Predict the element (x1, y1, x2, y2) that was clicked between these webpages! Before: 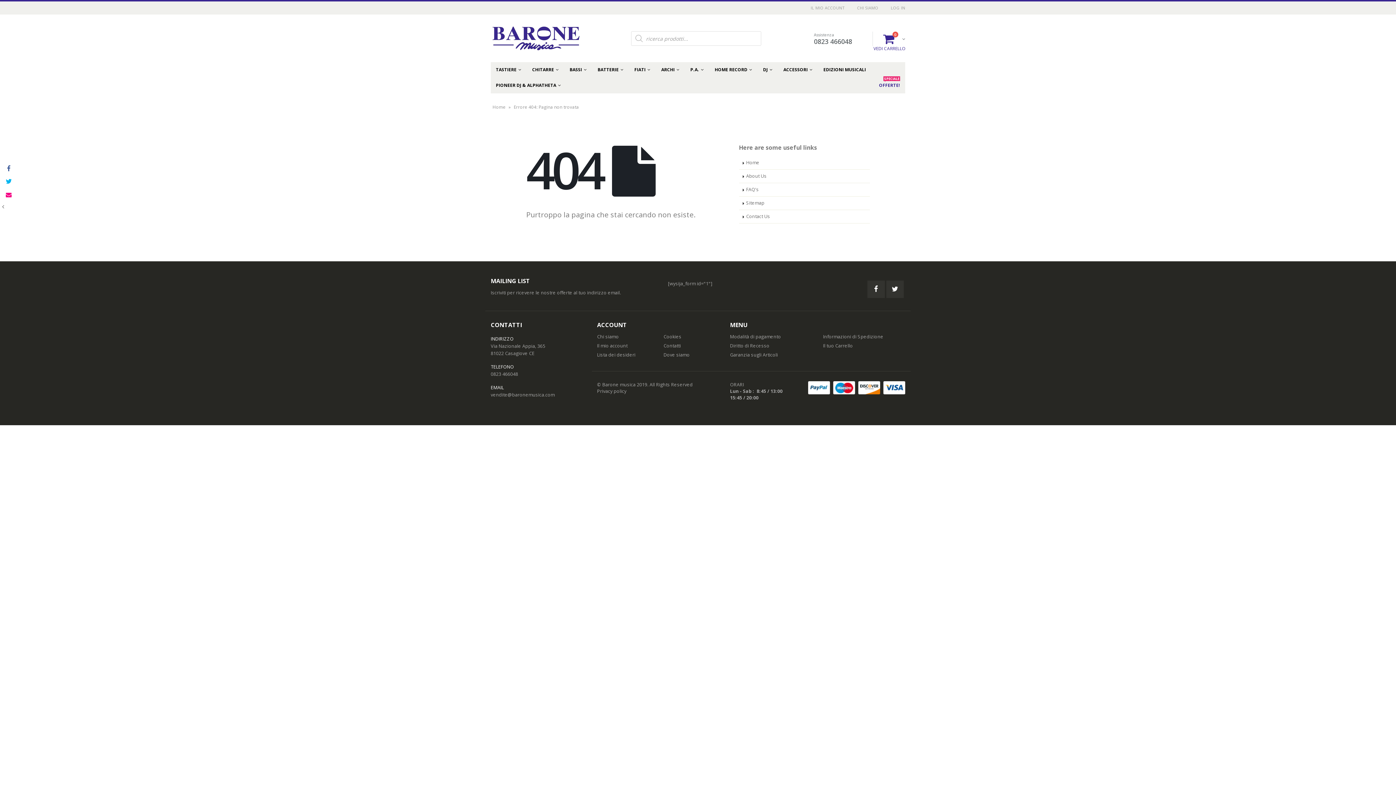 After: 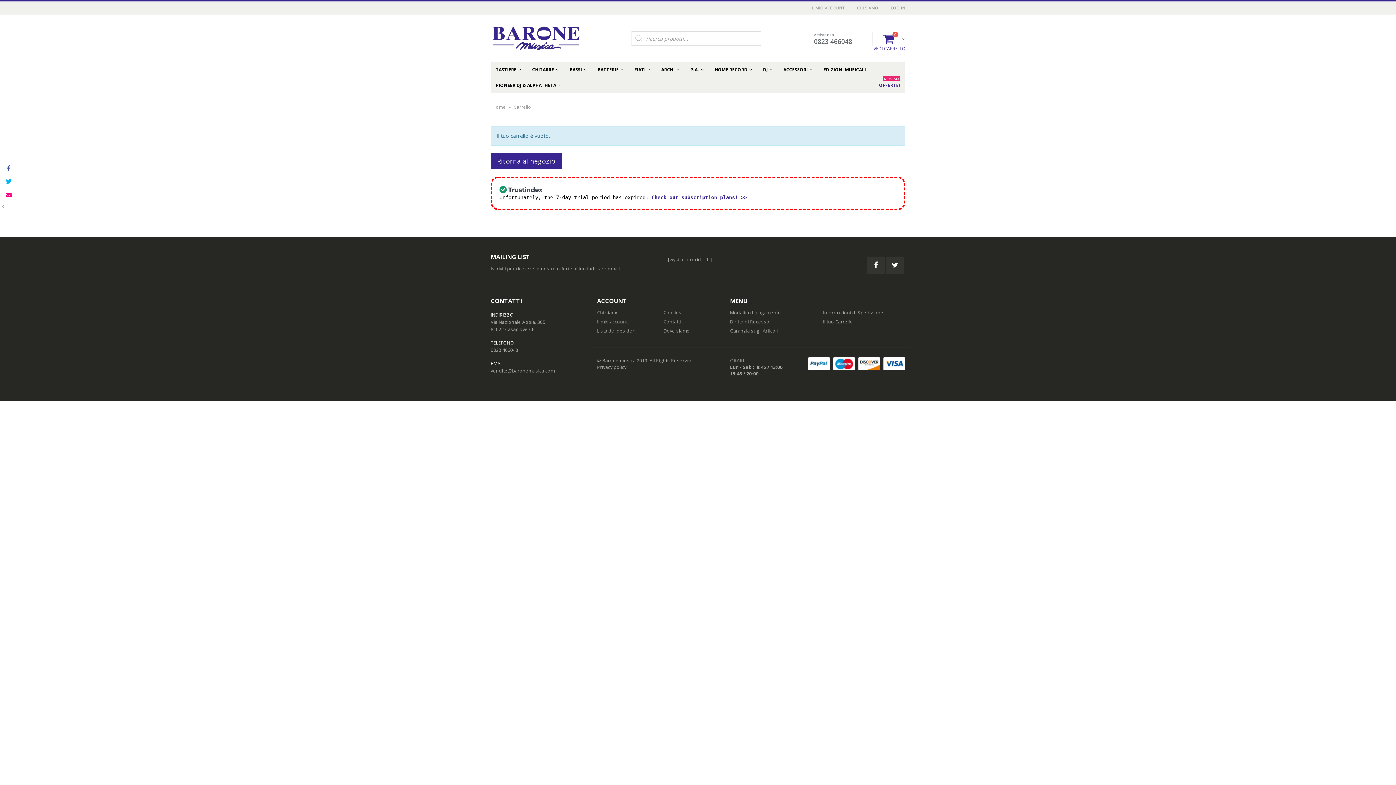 Action: bbox: (859, 31, 905, 52) label: VEDI CARRELLO